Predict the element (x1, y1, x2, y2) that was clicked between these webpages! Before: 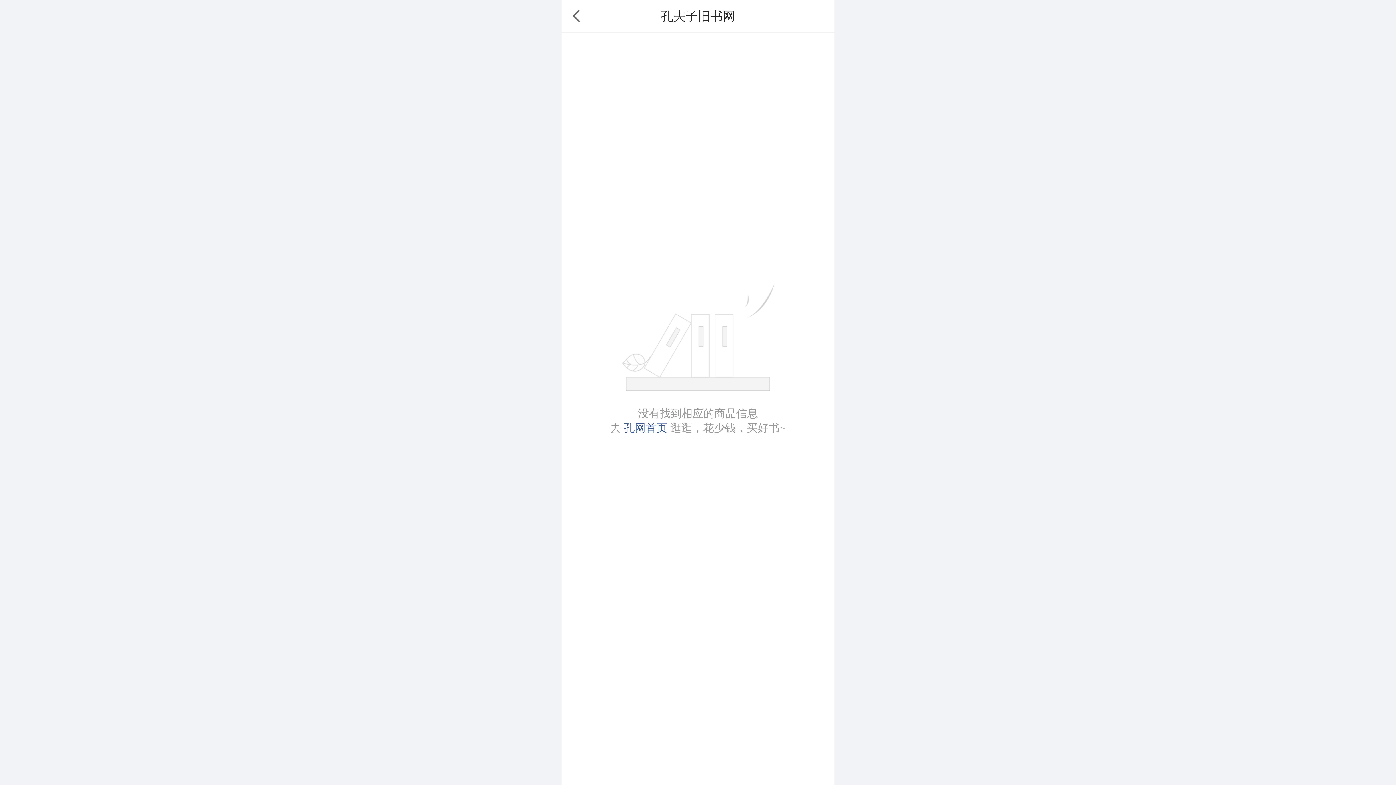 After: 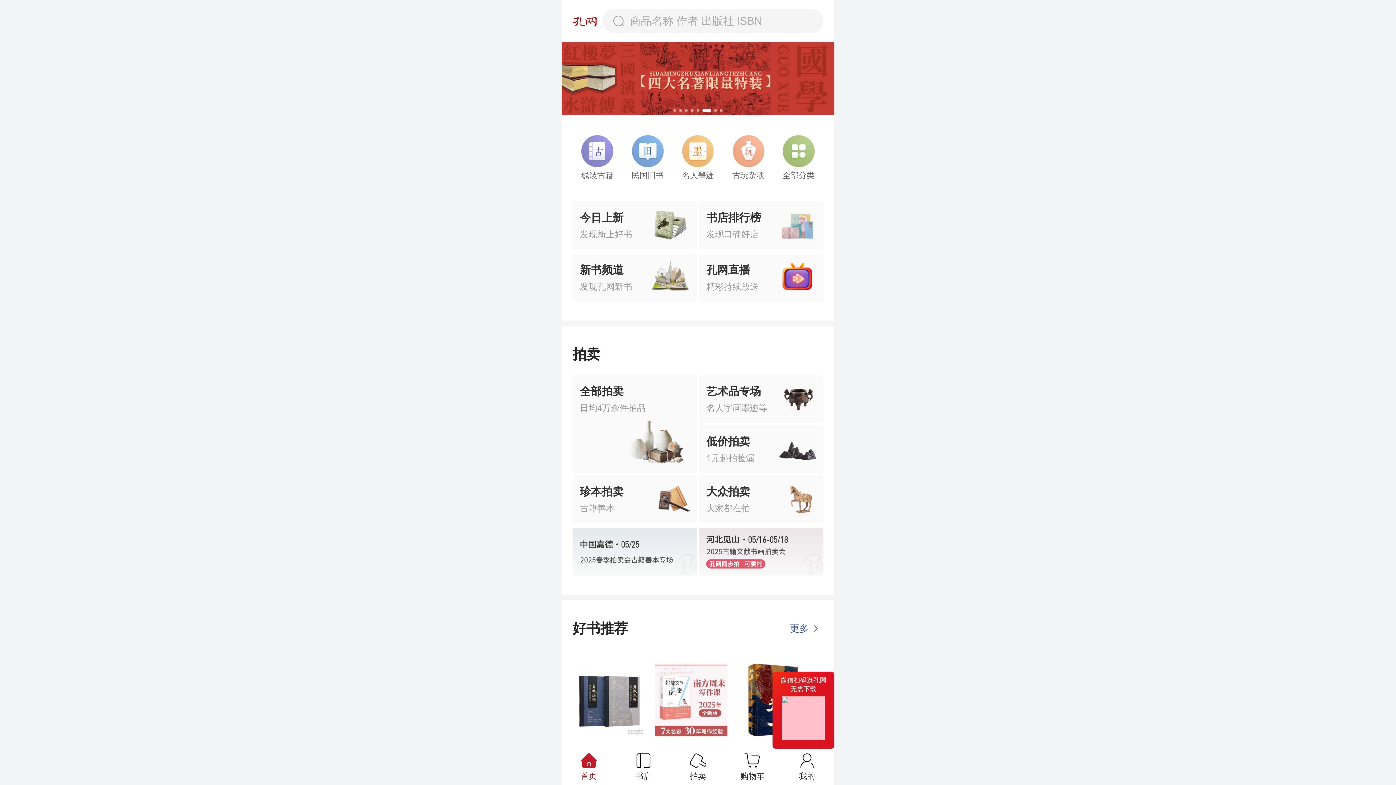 Action: label: 孔网首页 bbox: (624, 422, 667, 434)